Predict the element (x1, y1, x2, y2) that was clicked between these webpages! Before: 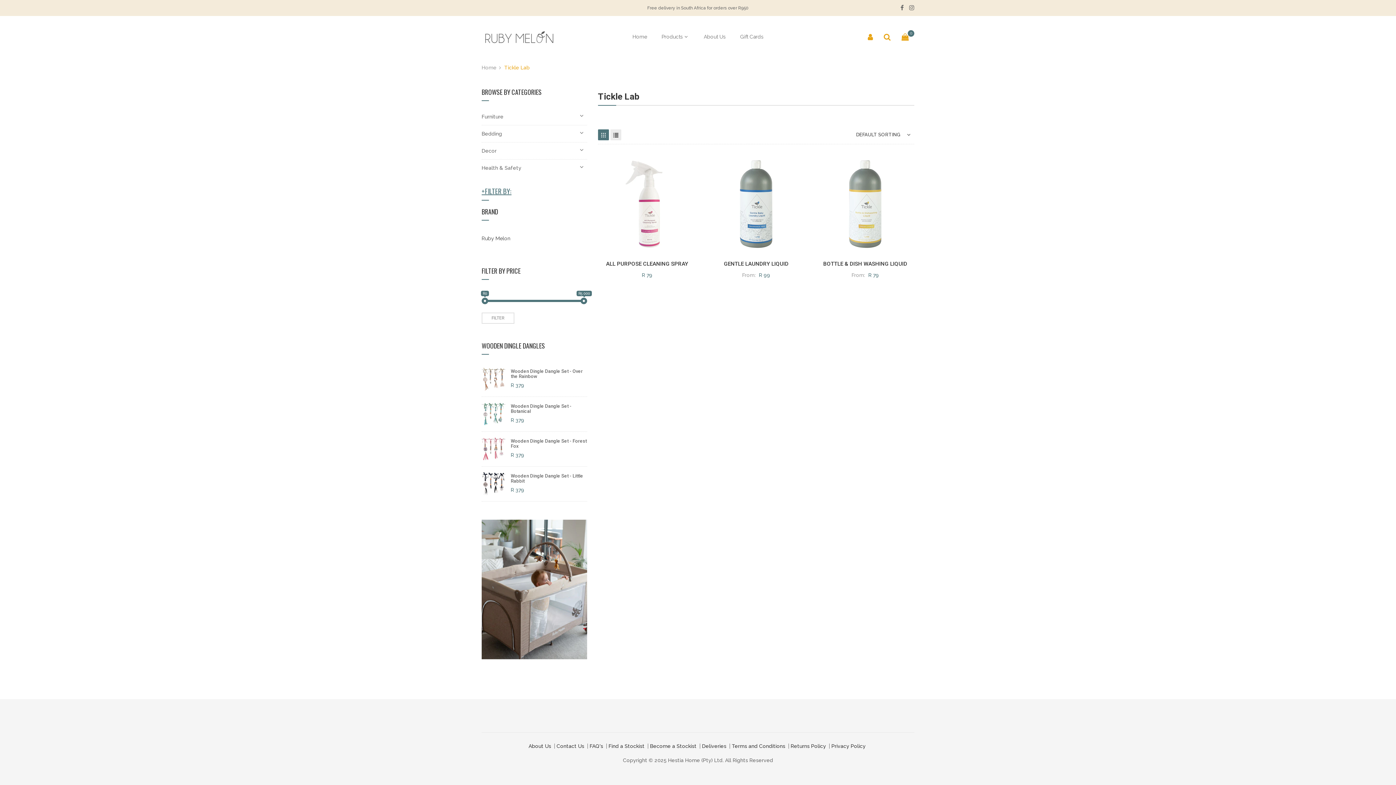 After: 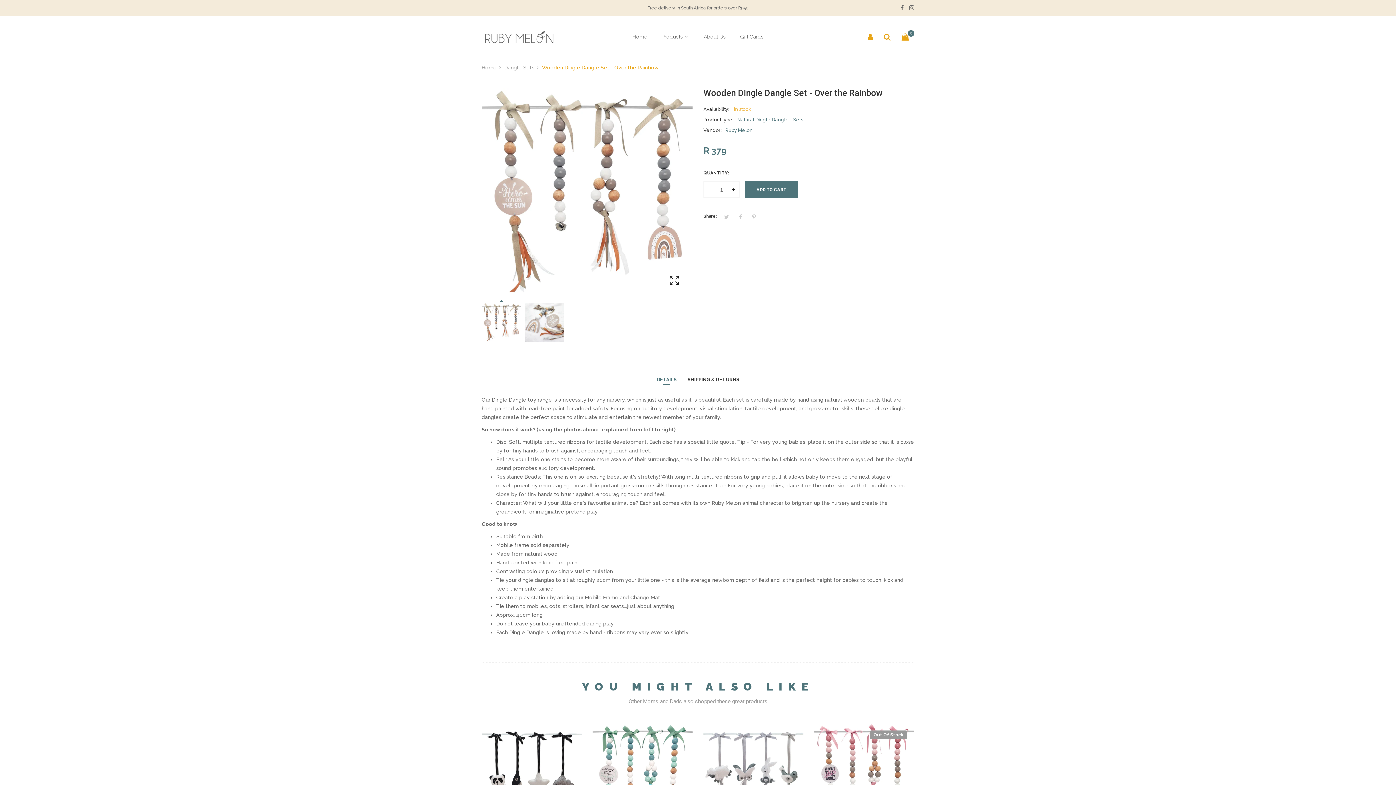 Action: label: Wooden Dingle Dangle Set - Over the Rainbow bbox: (510, 368, 582, 379)